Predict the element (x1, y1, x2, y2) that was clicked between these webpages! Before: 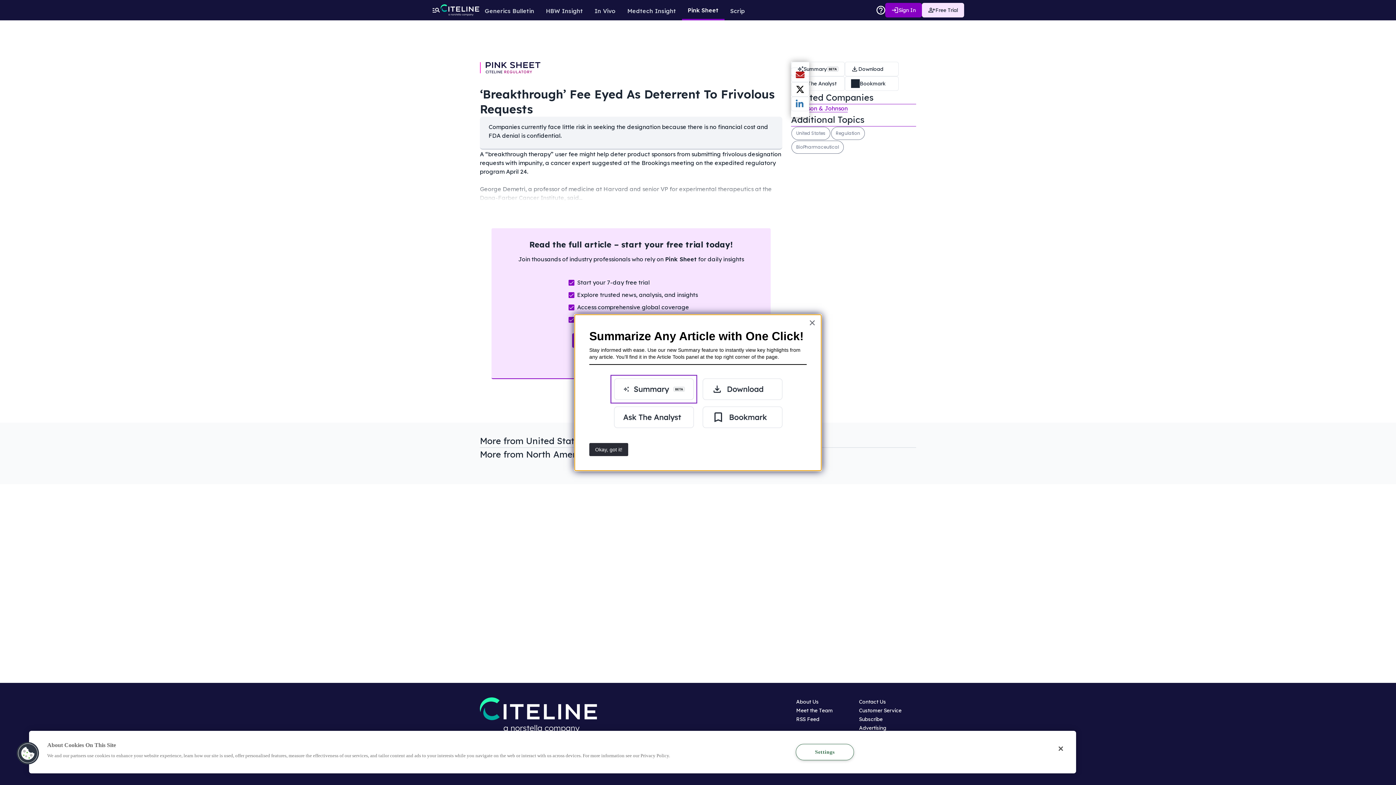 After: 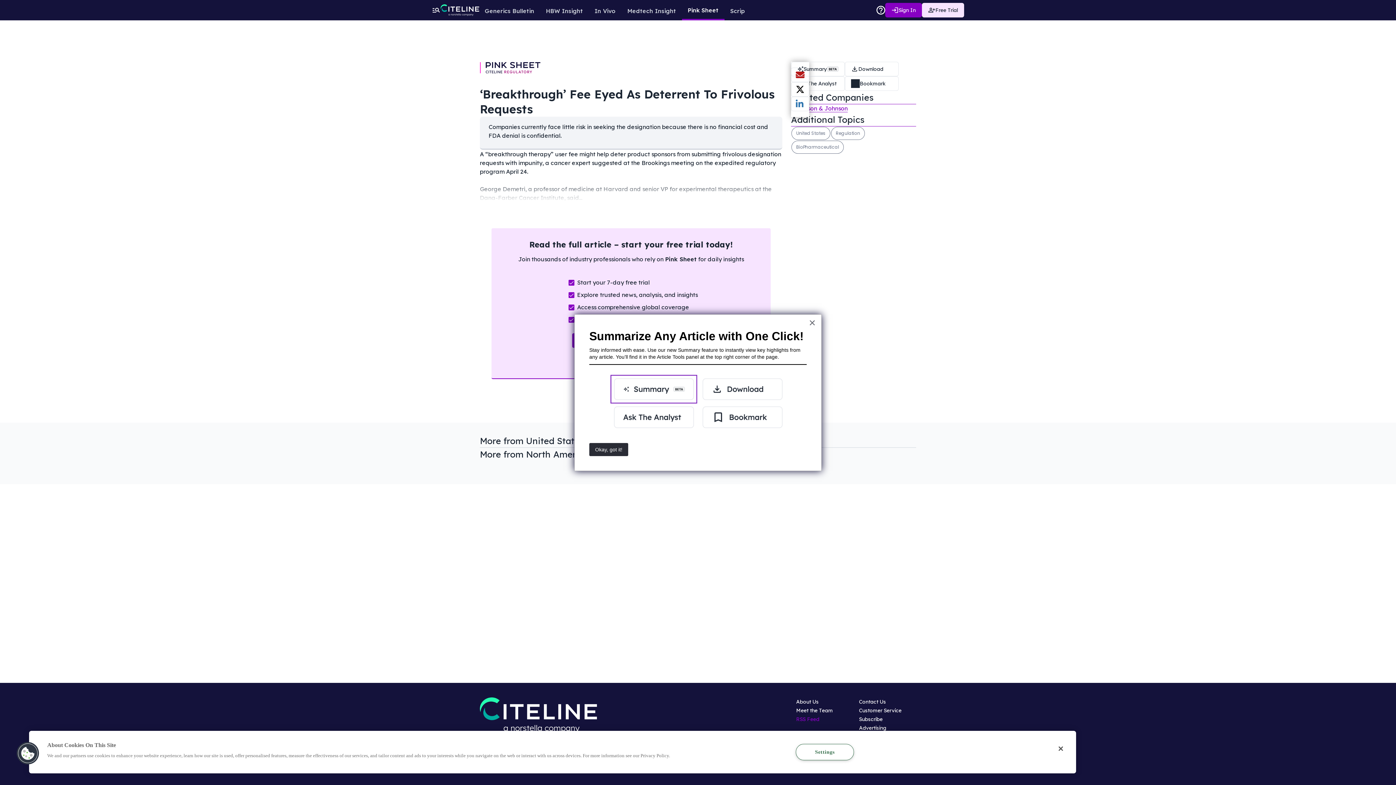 Action: bbox: (796, 716, 819, 722) label: RSS Feed
Opens in new window